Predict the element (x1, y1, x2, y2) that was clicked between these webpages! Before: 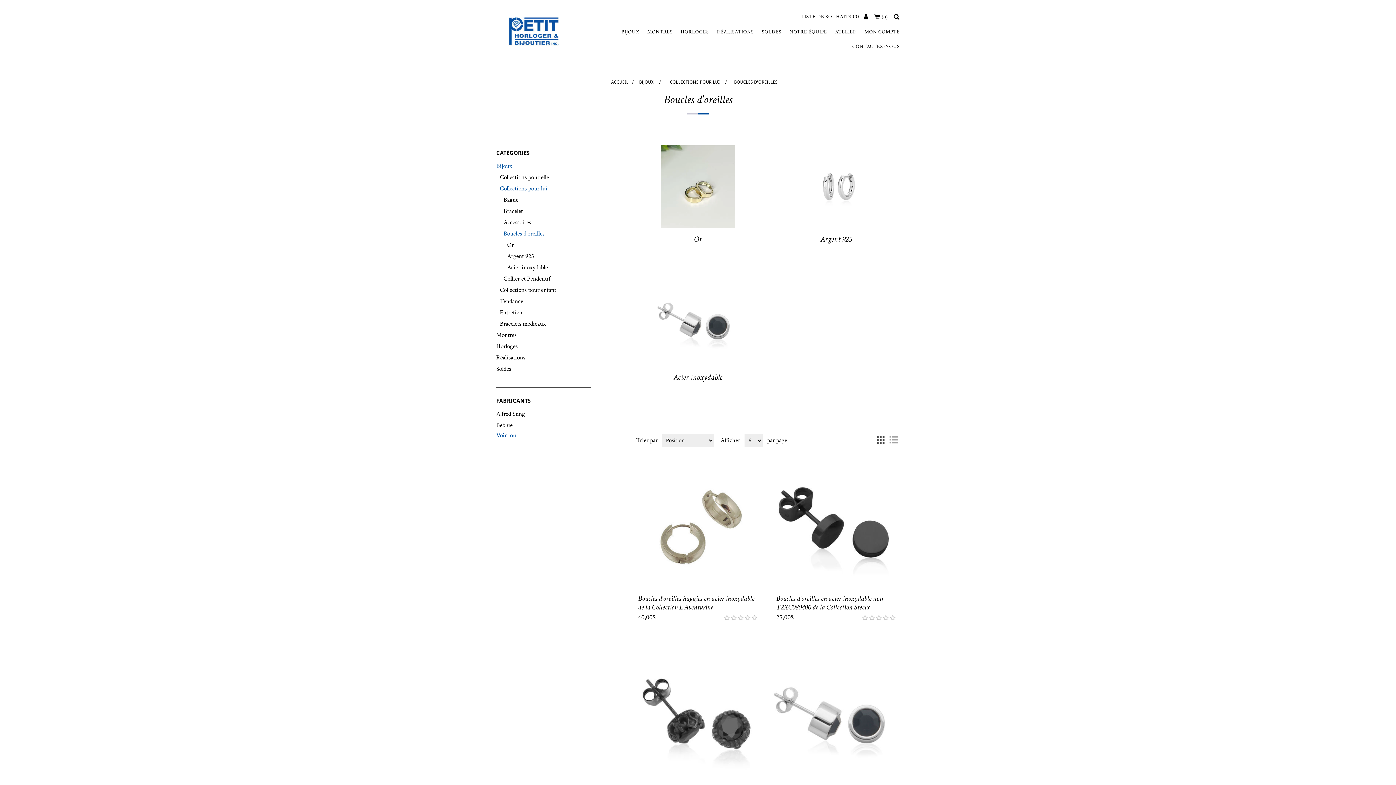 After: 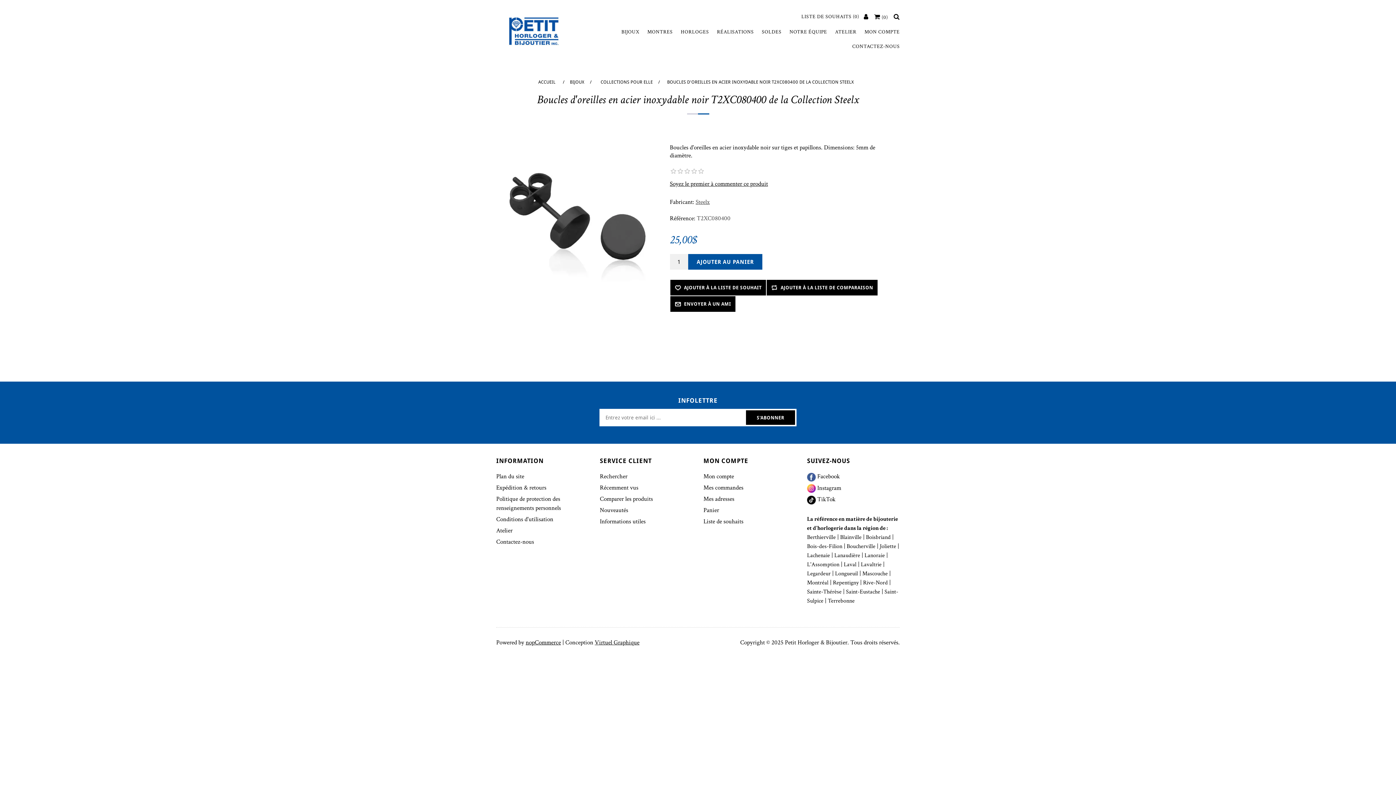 Action: label: Boucles d'oreilles en acier inoxydable noir T2XC080400 de la Collection Steelx bbox: (776, 594, 896, 611)